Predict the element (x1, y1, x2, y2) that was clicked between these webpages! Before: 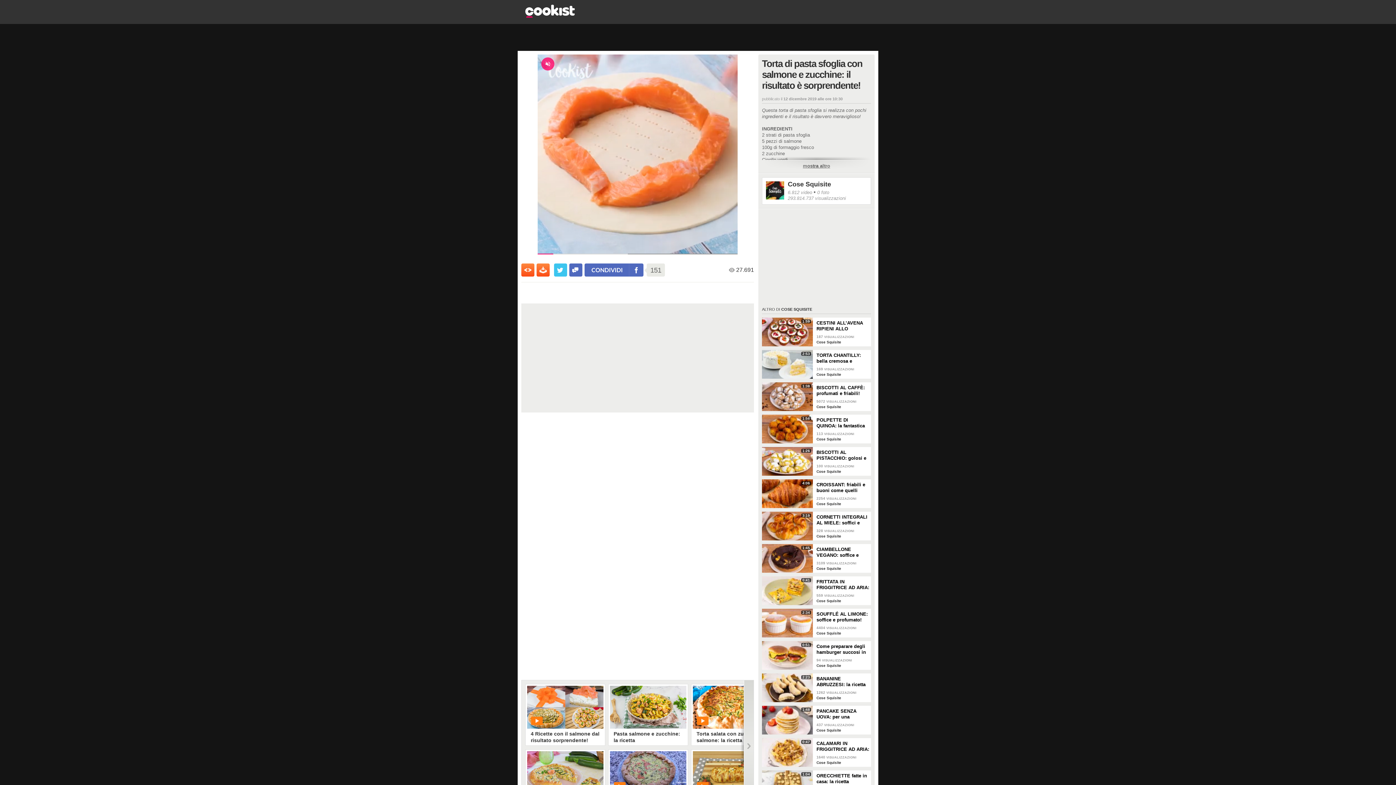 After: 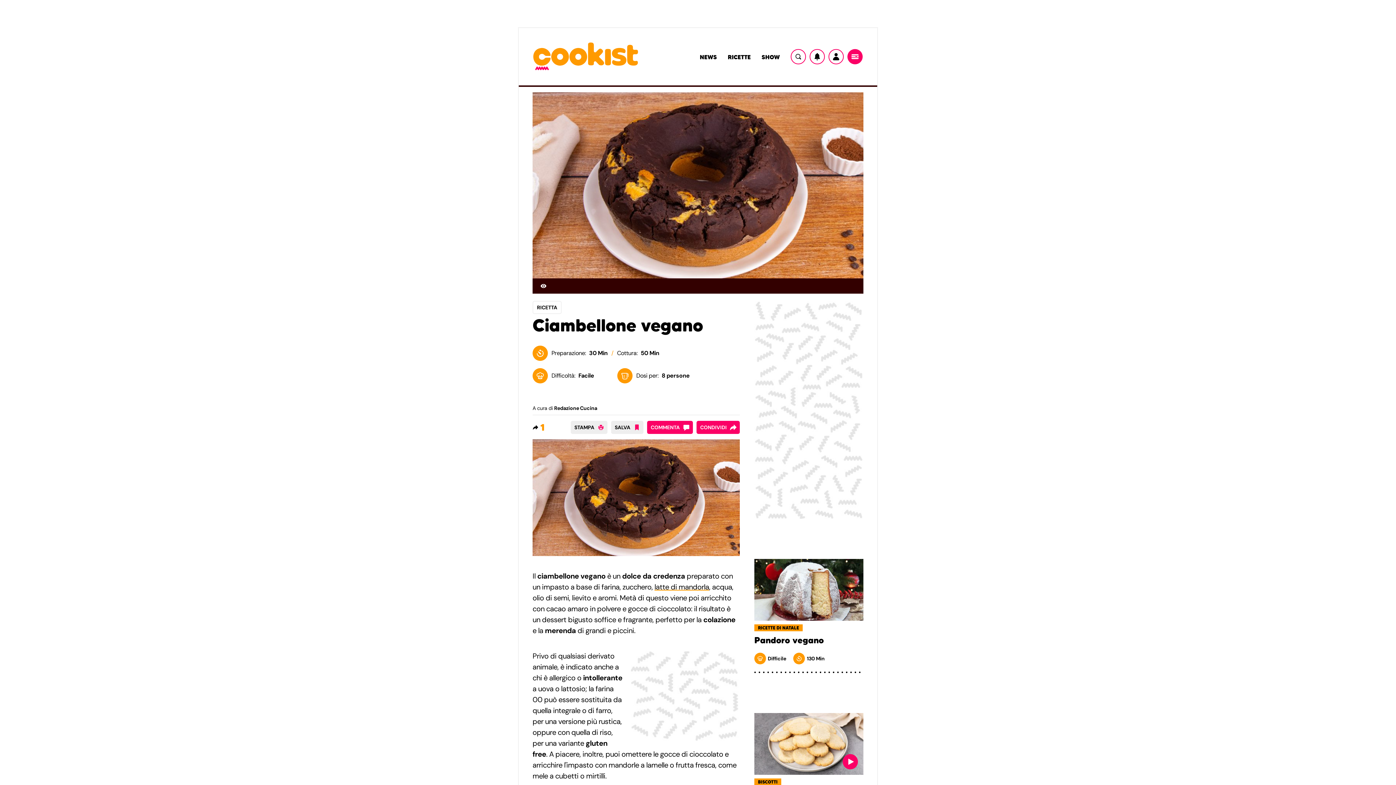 Action: bbox: (762, 544, 813, 573) label: 1:45